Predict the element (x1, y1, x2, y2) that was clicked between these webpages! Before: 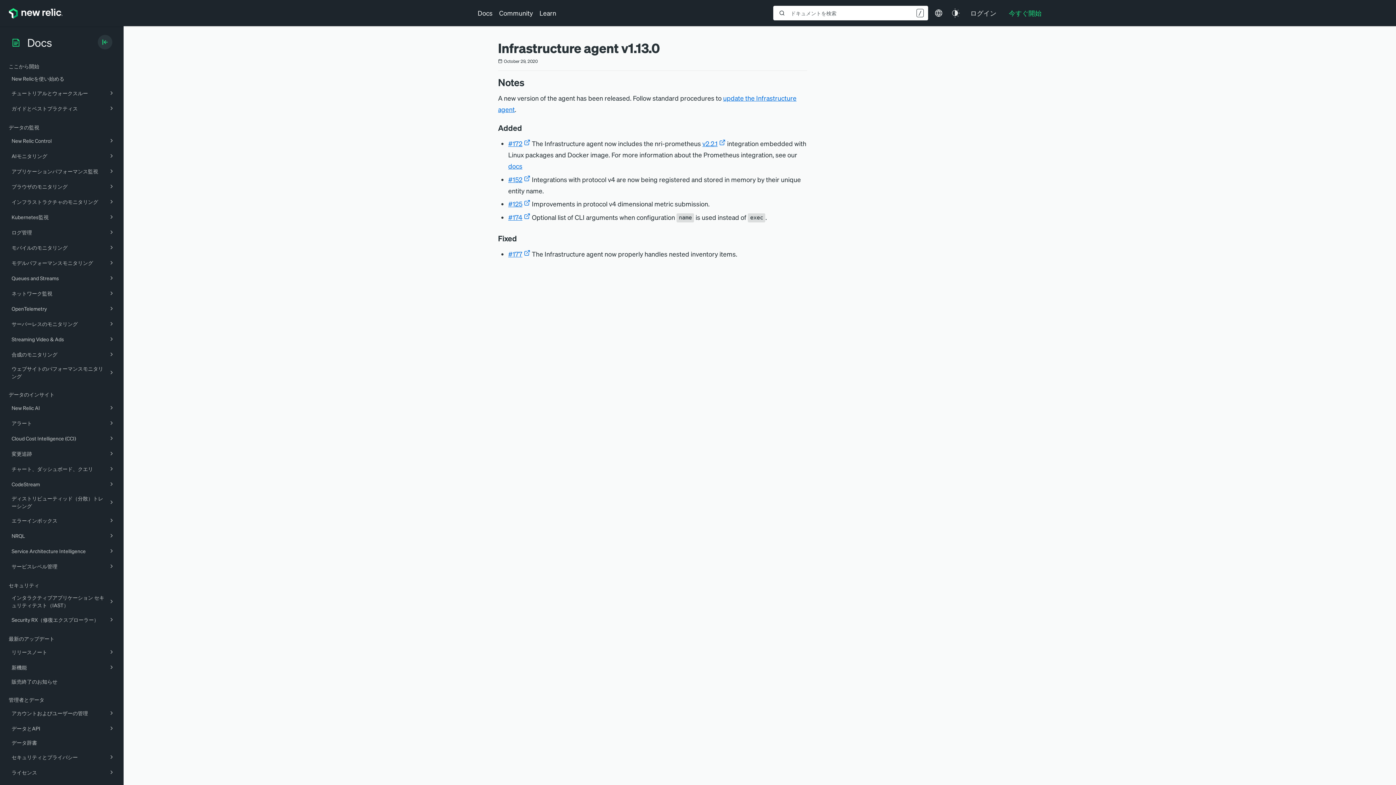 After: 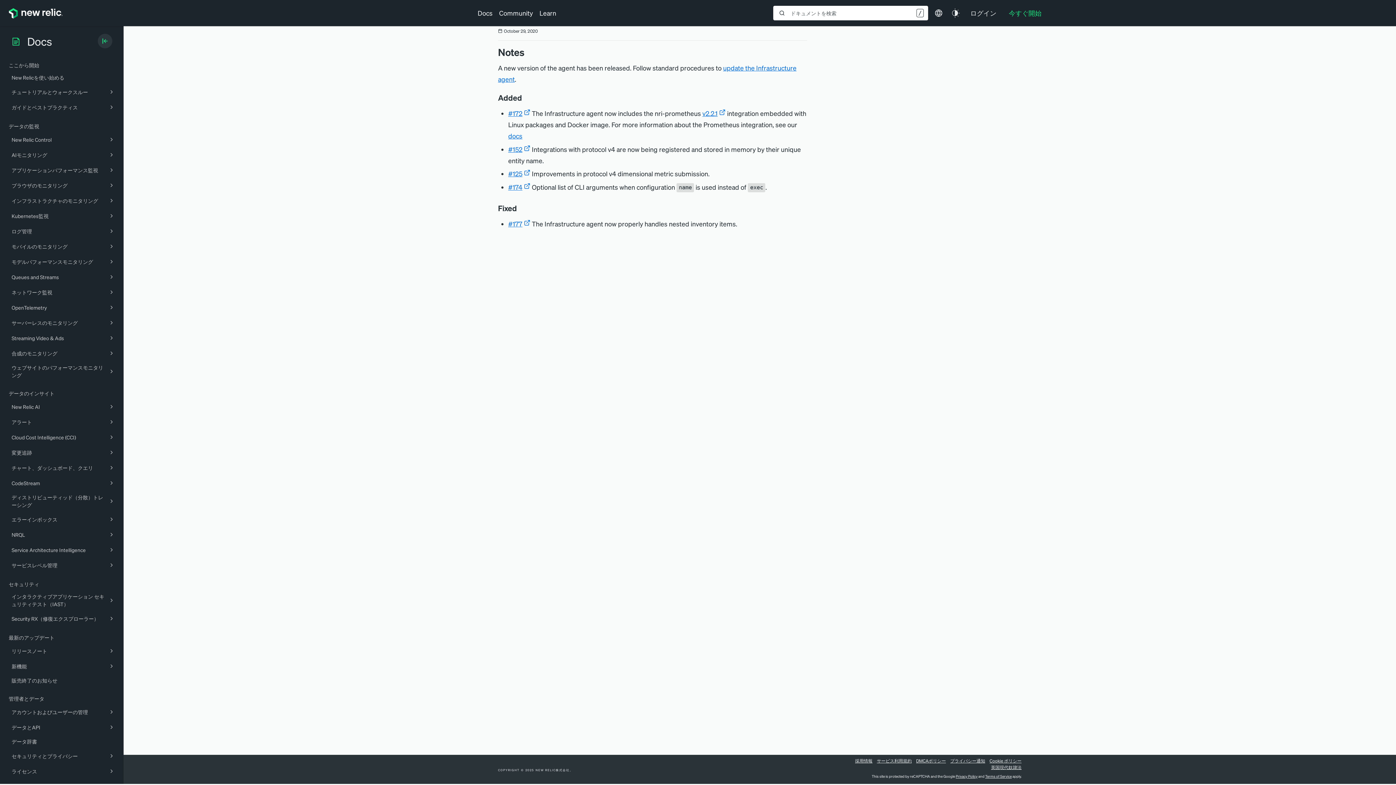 Action: label: fixed permalink bbox: (517, 234, 524, 242)